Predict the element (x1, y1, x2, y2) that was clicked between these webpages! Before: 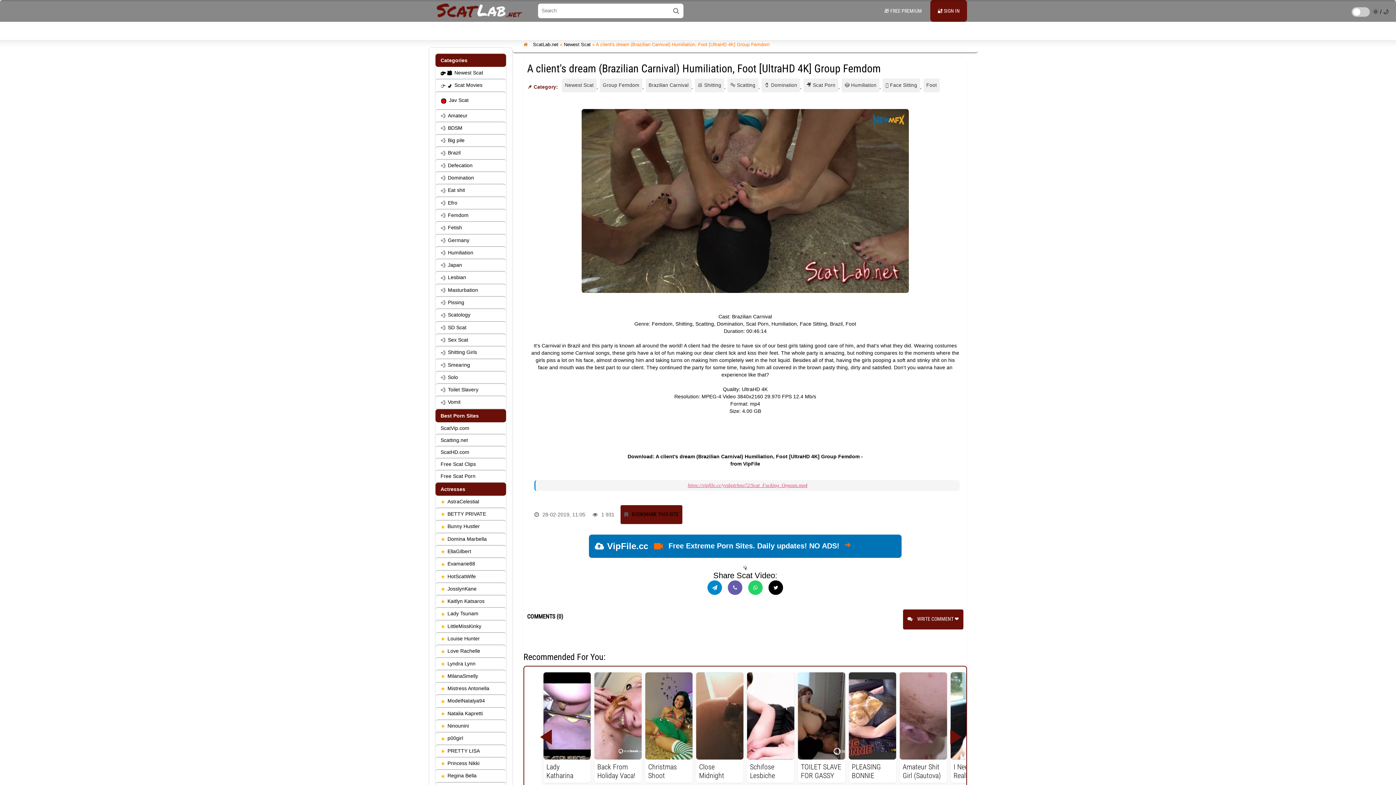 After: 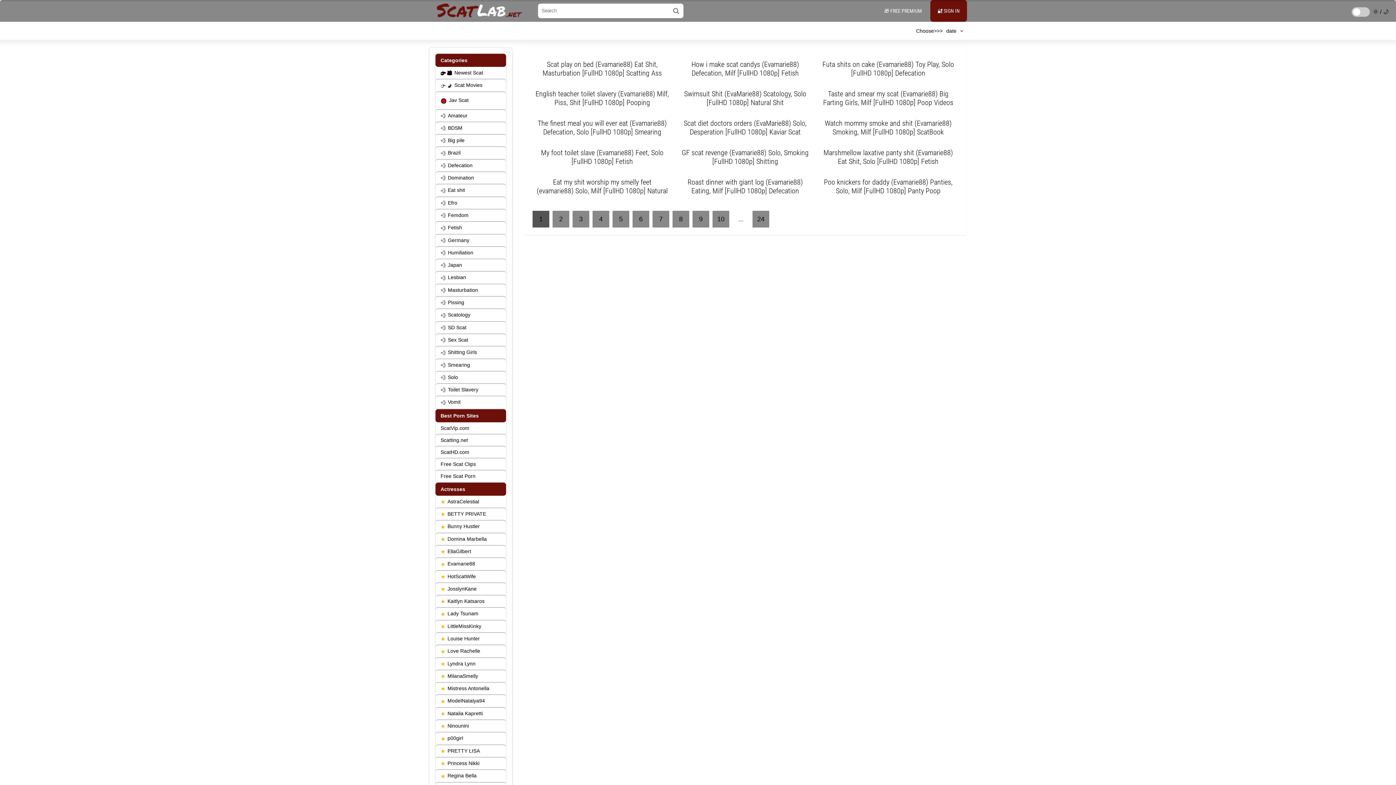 Action: label: Evamarie88 bbox: (435, 557, 506, 570)